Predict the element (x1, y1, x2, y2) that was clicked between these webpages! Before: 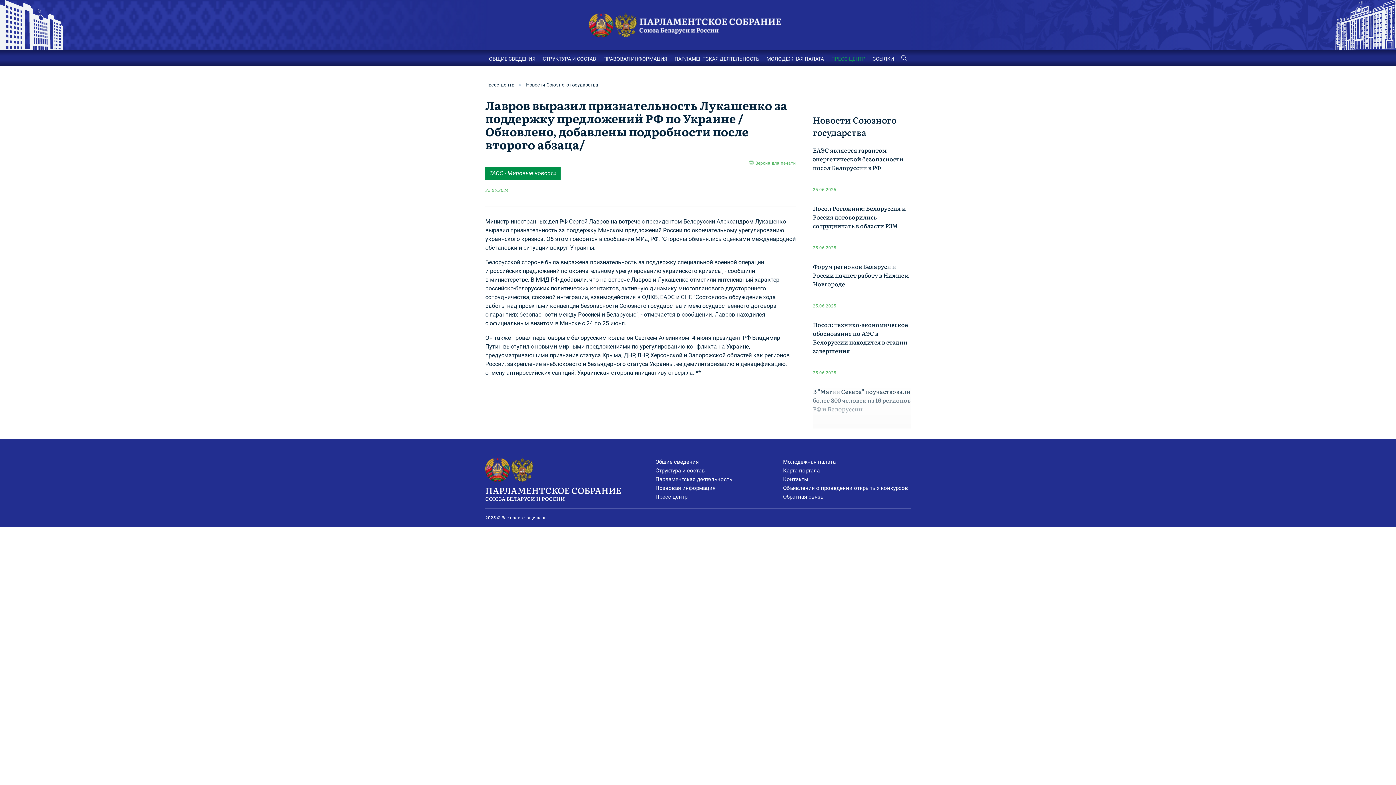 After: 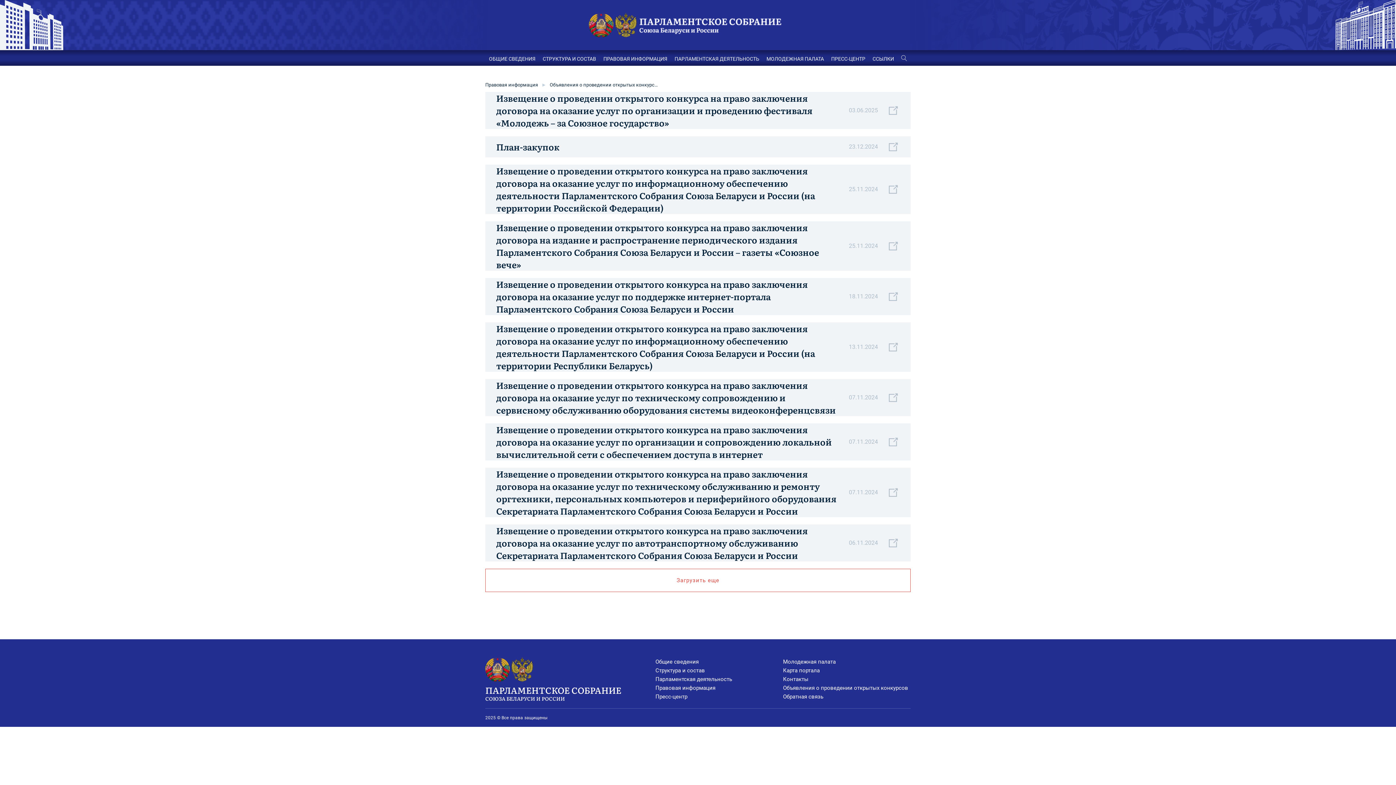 Action: bbox: (783, 484, 910, 492) label: Объявления о проведении открытых конкурсов